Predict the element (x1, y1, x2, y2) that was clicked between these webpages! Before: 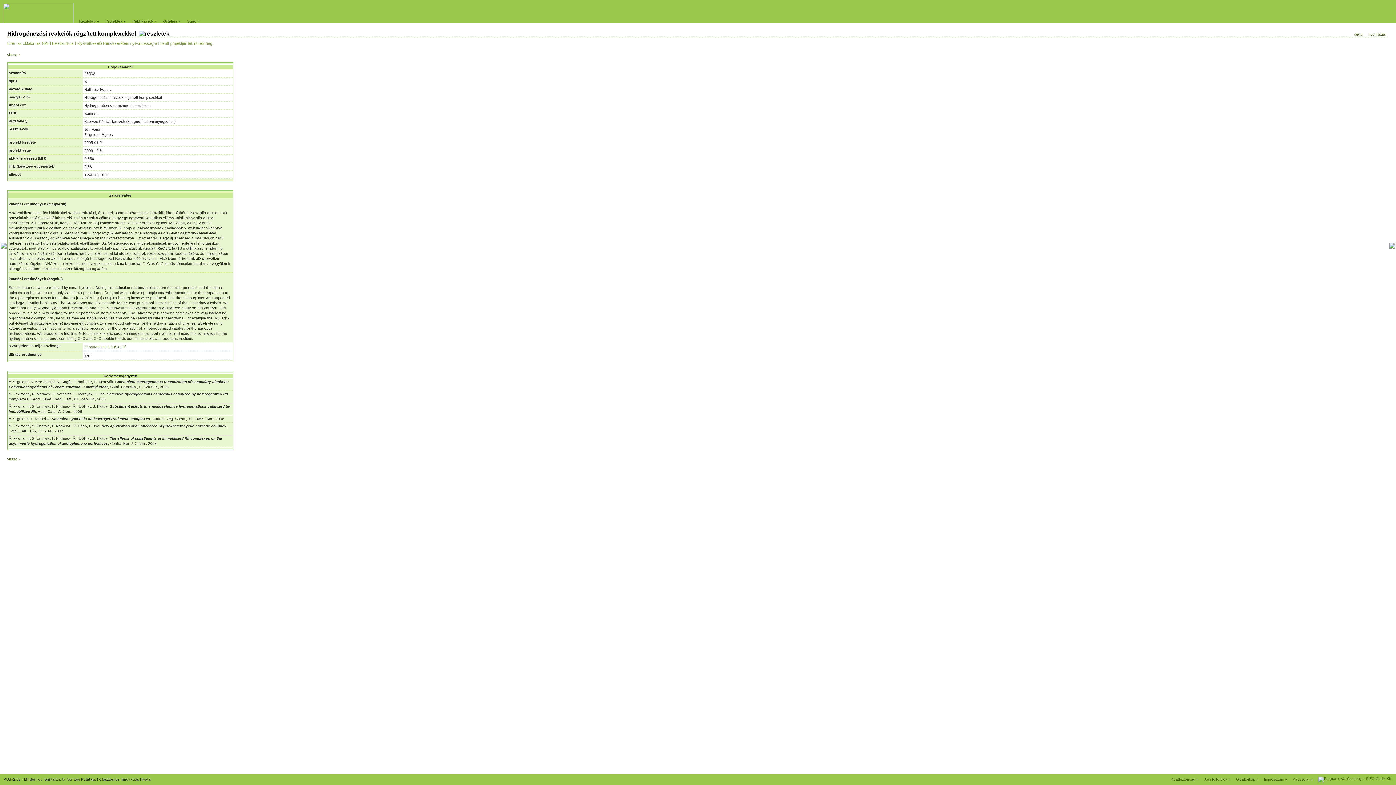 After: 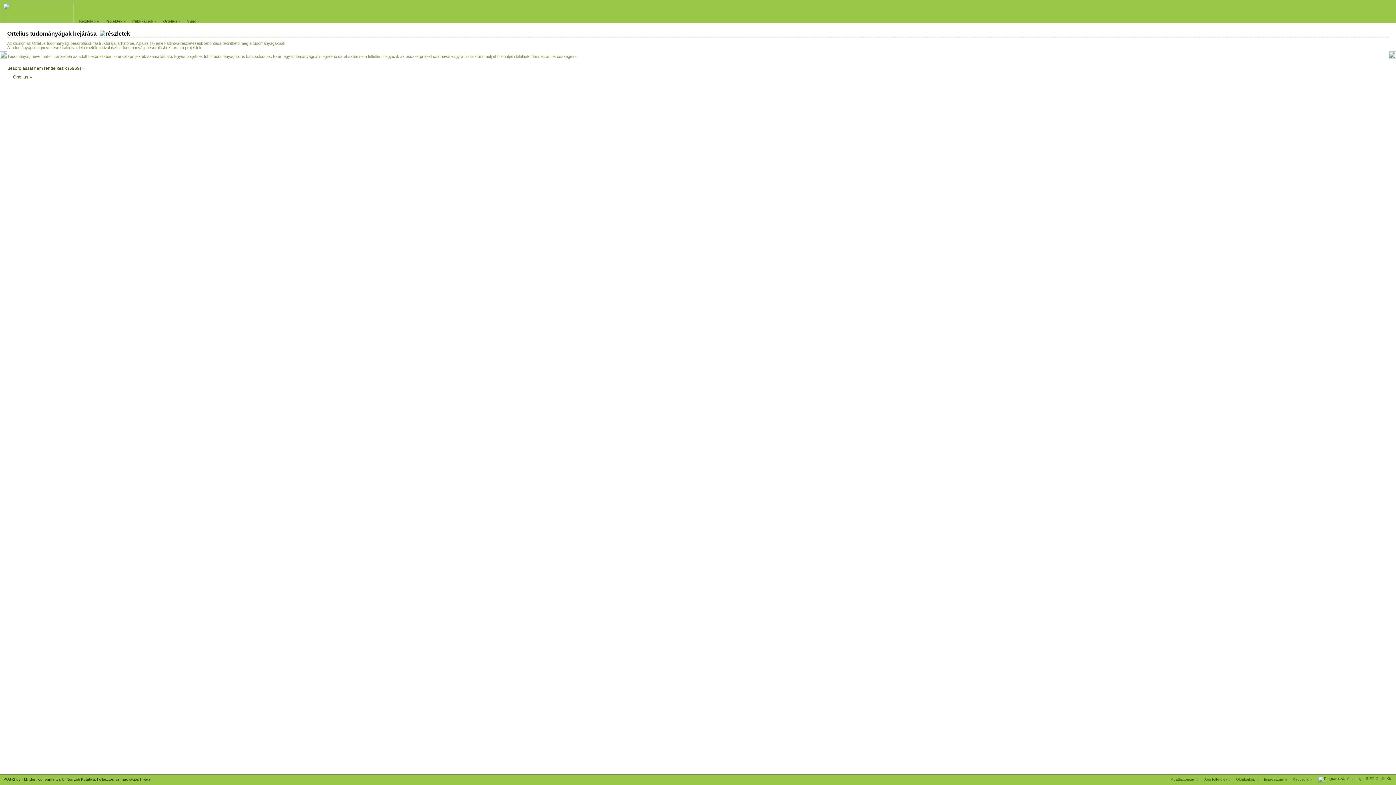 Action: label: Ortelius » bbox: (163, 19, 180, 23)